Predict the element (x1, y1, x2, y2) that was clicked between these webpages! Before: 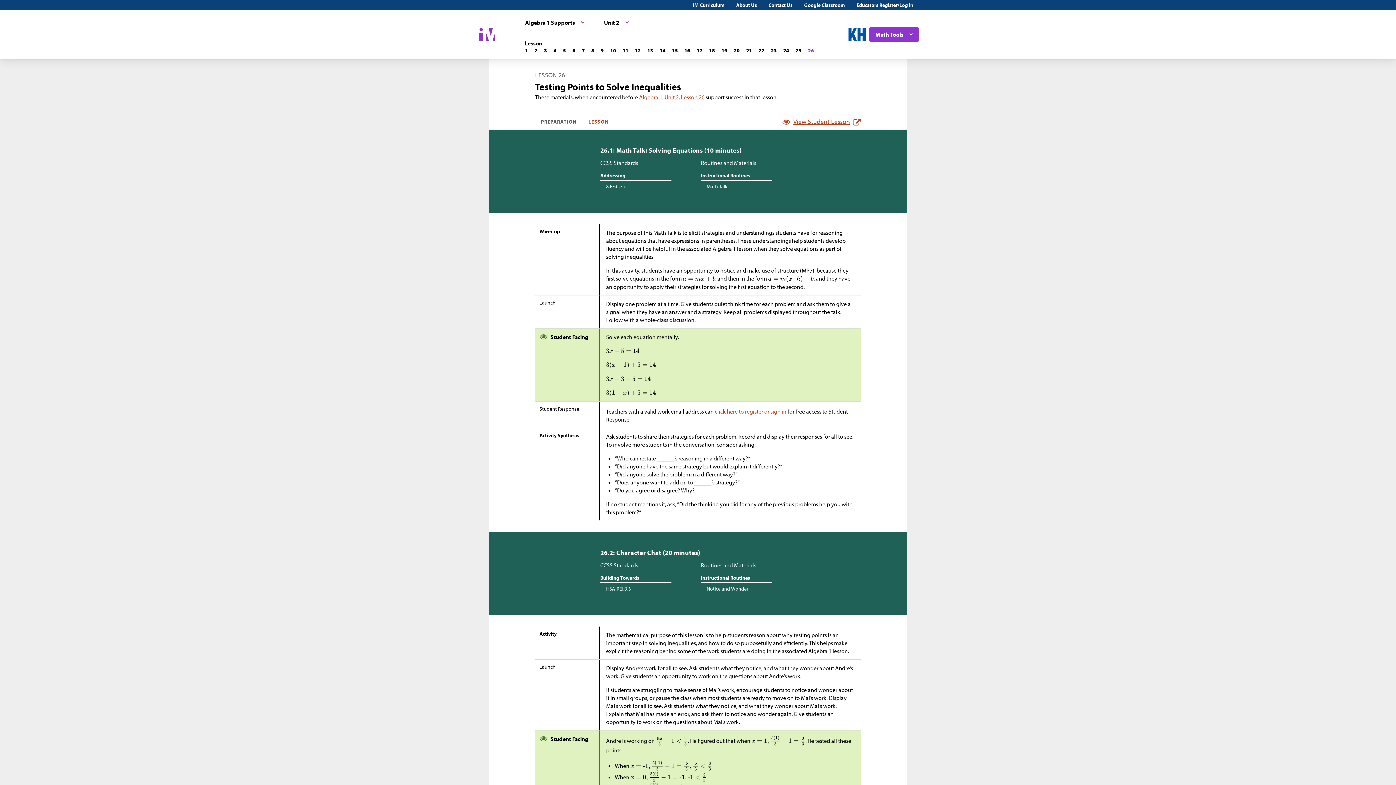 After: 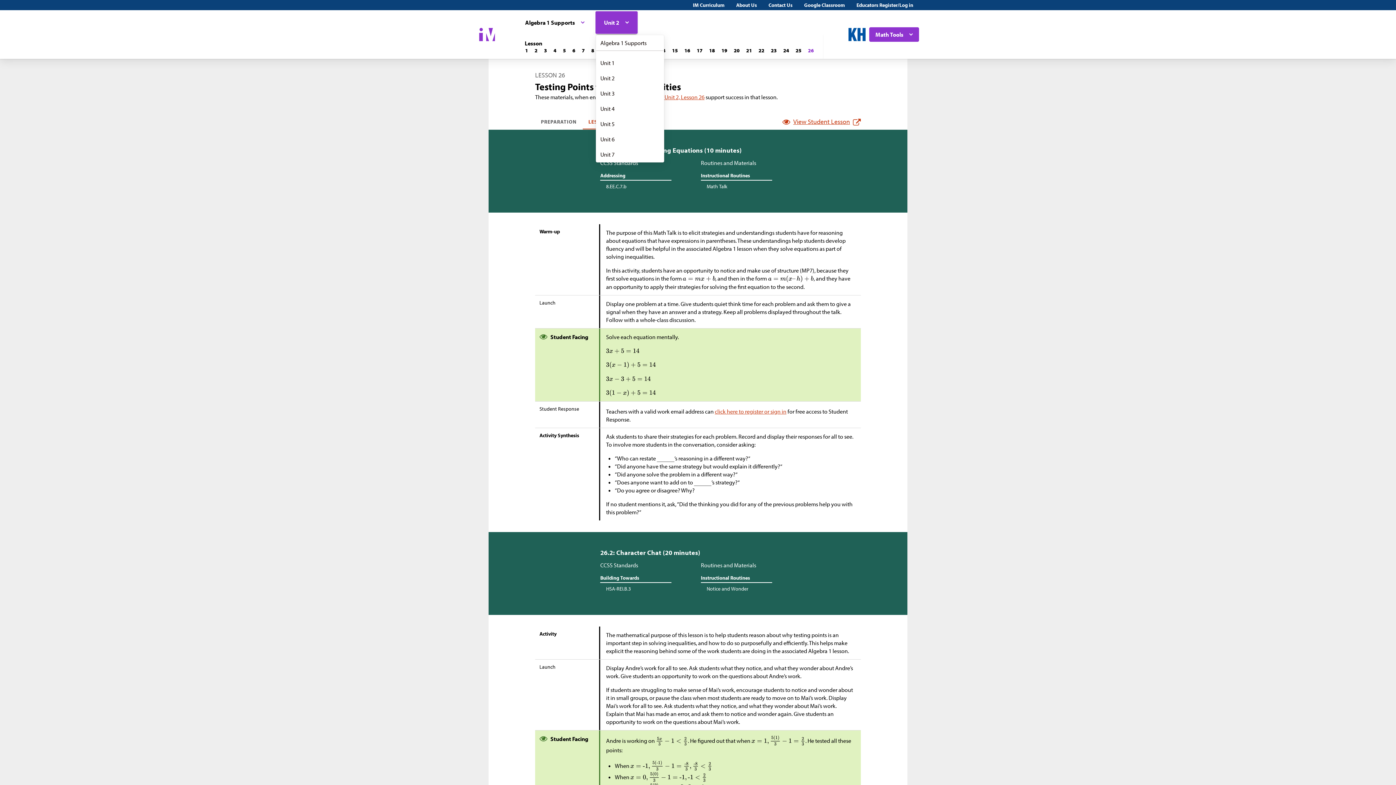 Action: label: Unit 2 bbox: (595, 10, 638, 34)